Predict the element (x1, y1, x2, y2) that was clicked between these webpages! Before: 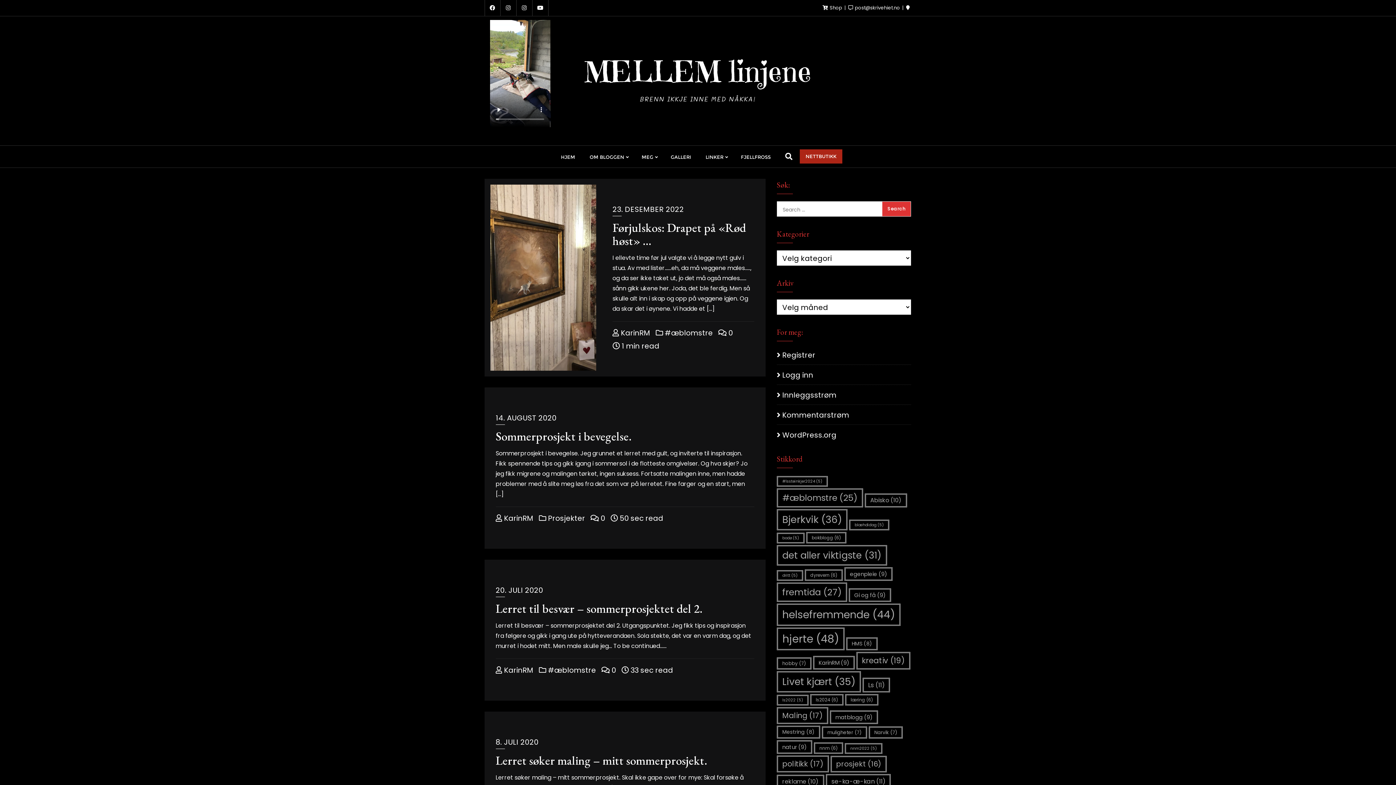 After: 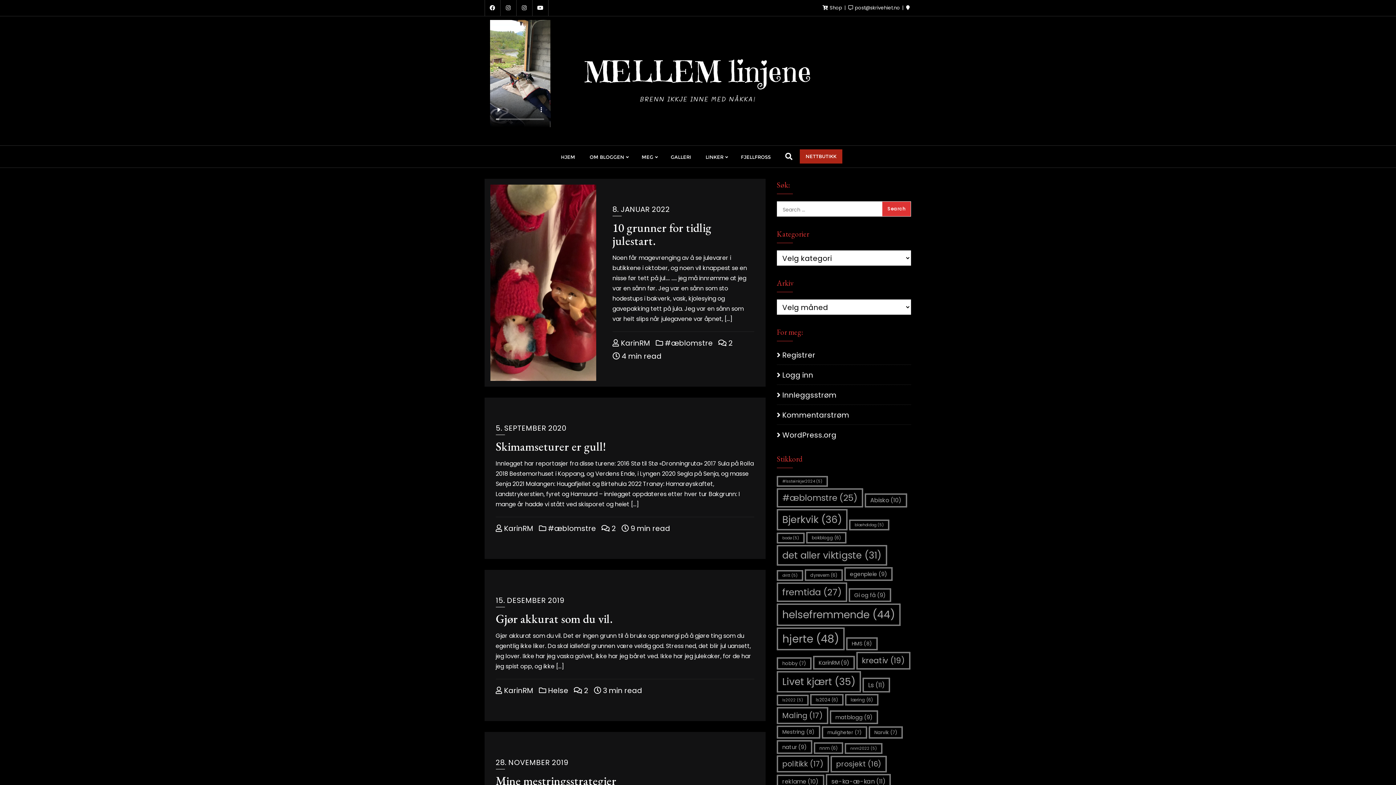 Action: bbox: (777, 726, 820, 738) label: Mestring (8 elementer)